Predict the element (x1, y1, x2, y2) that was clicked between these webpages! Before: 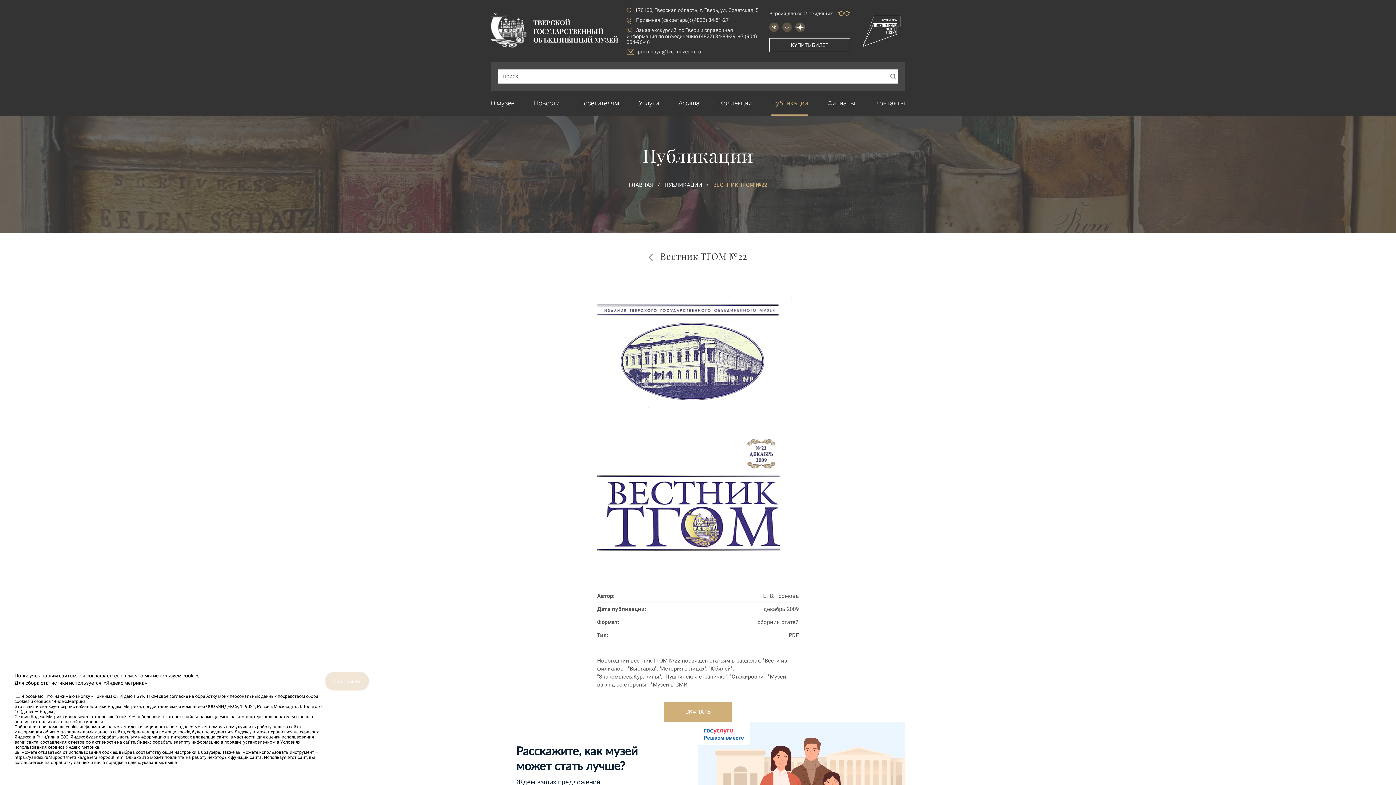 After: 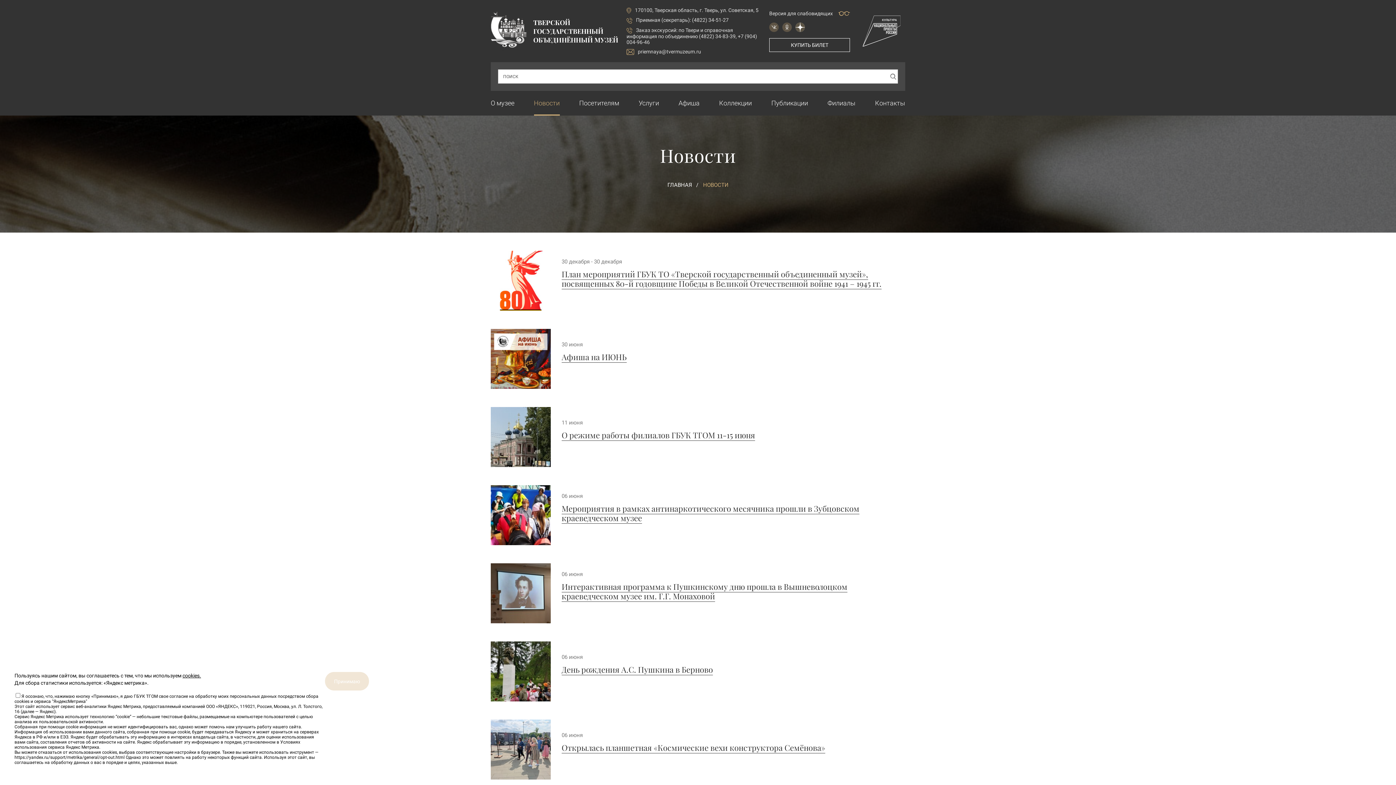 Action: bbox: (534, 90, 559, 115) label: Новости